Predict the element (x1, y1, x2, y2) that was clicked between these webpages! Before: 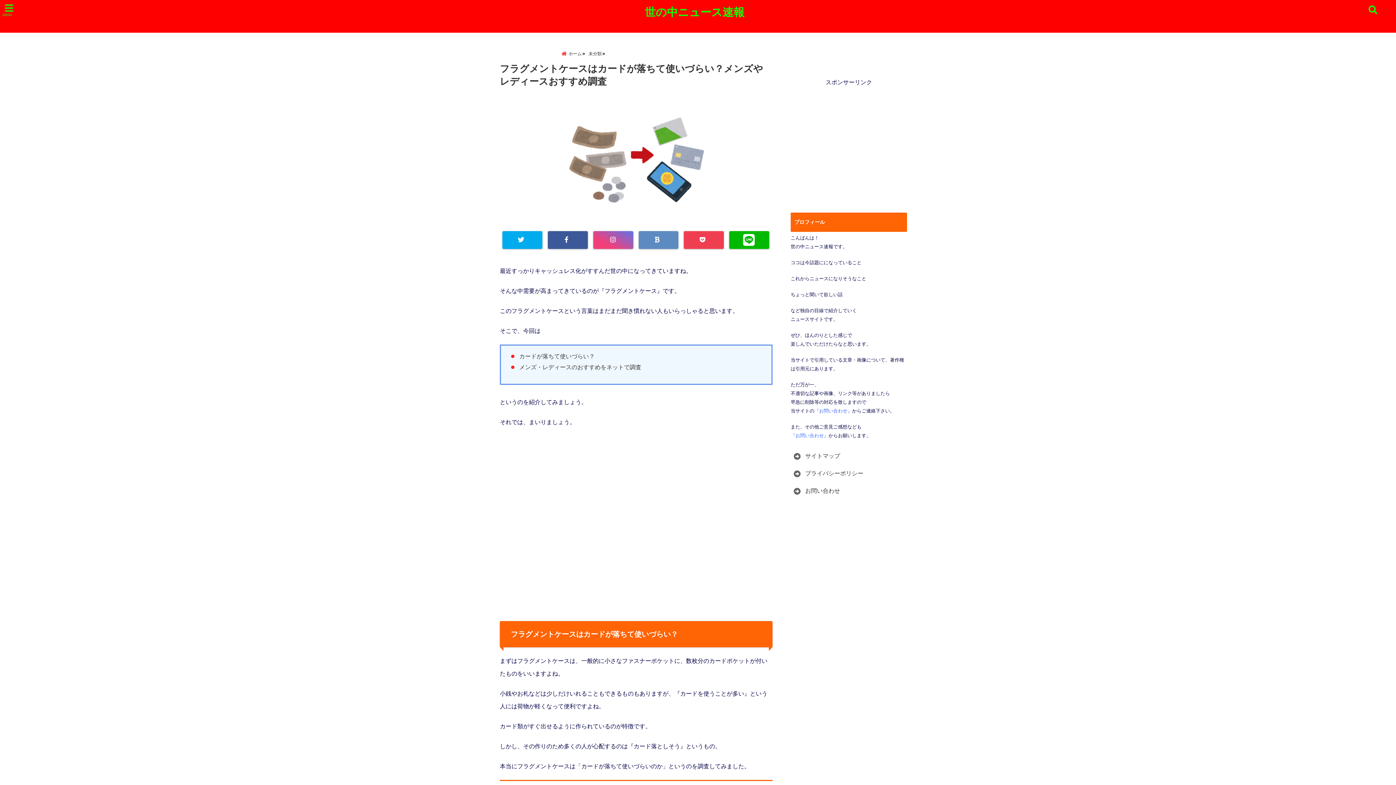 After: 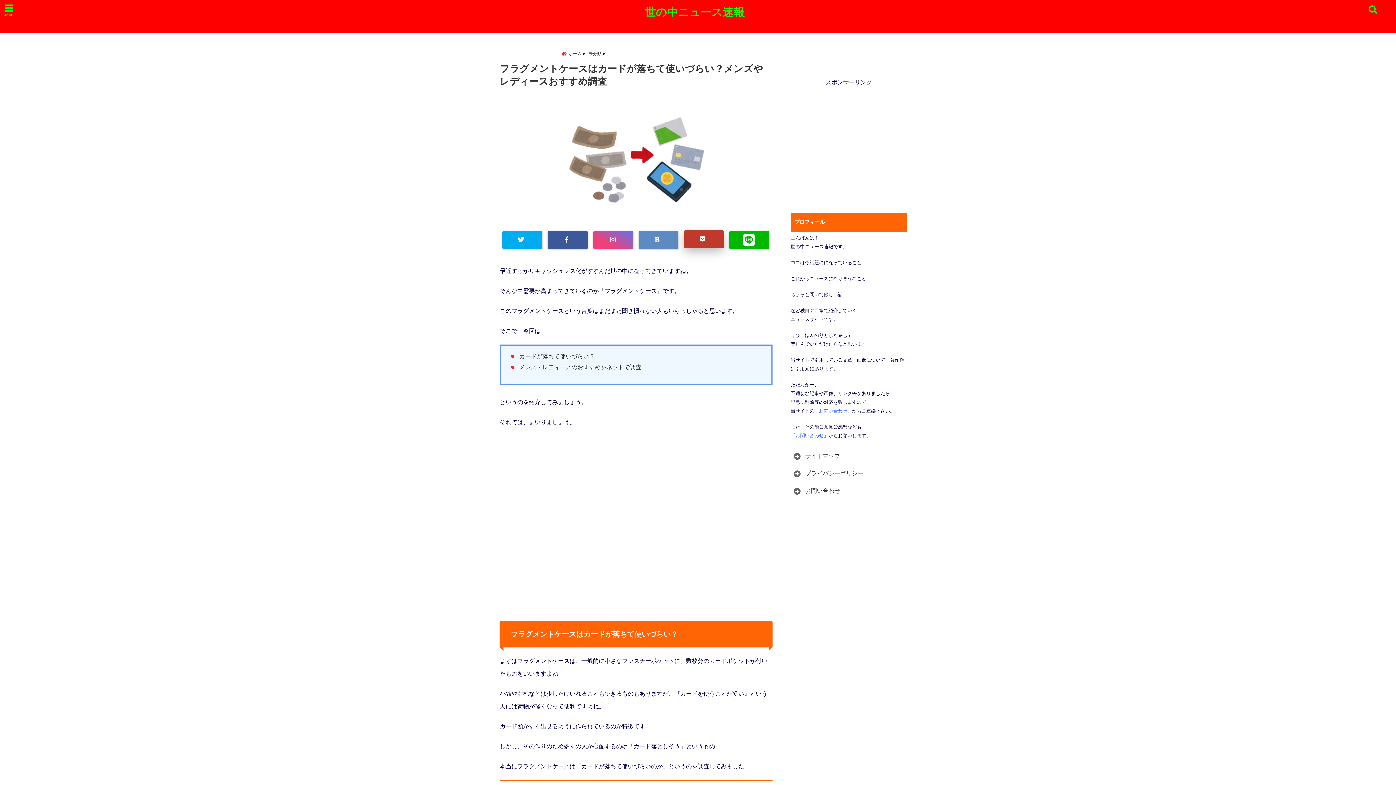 Action: bbox: (684, 231, 724, 249)